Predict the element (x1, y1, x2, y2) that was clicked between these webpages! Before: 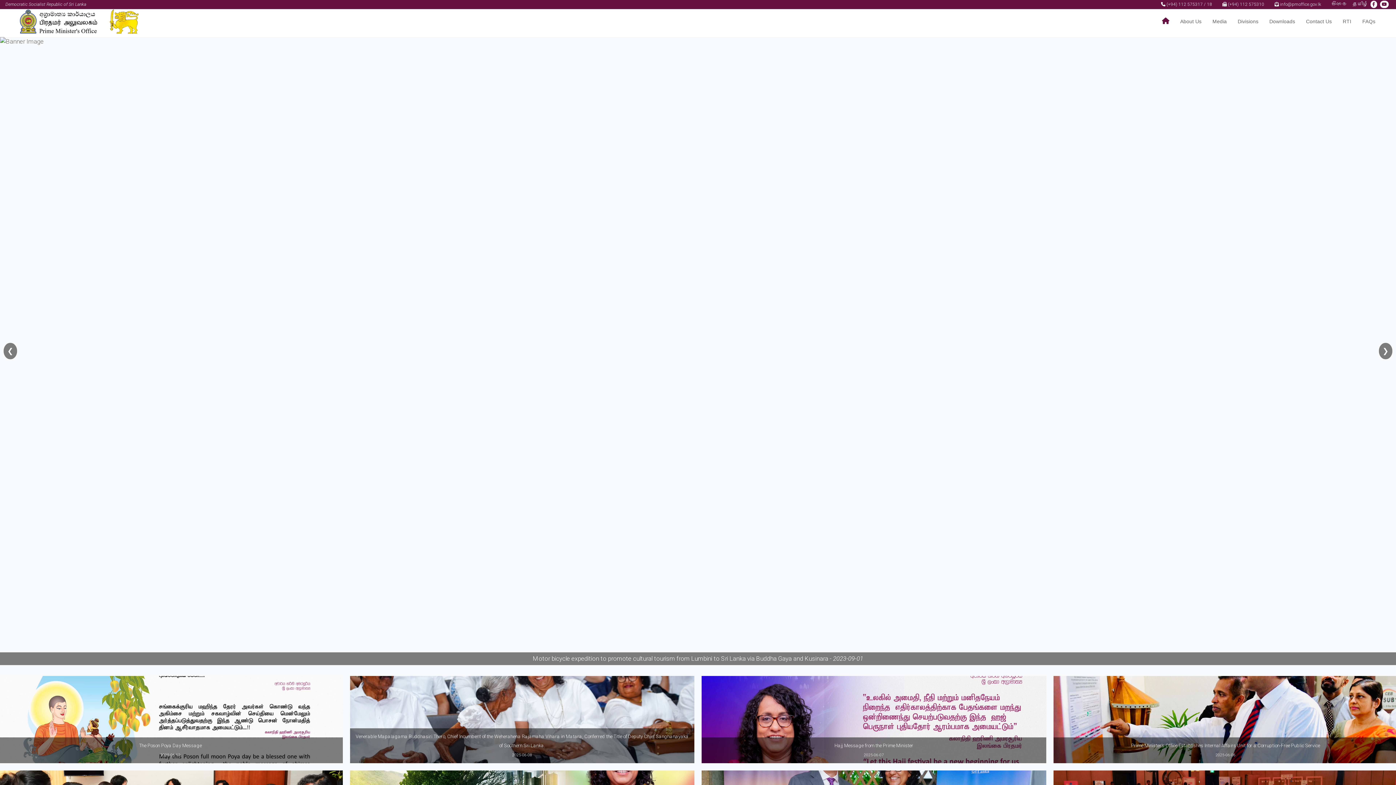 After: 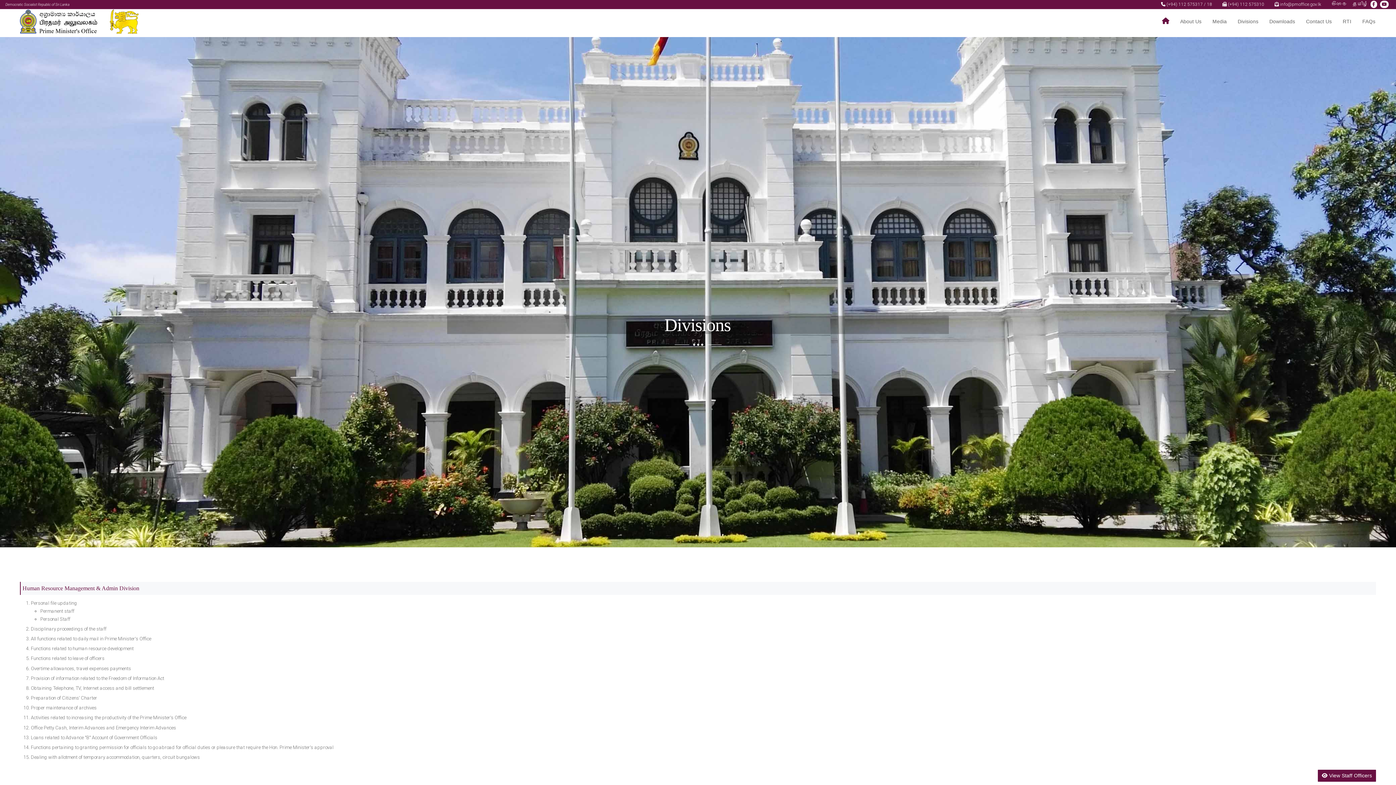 Action: label: Divisions bbox: (1236, 13, 1259, 30)